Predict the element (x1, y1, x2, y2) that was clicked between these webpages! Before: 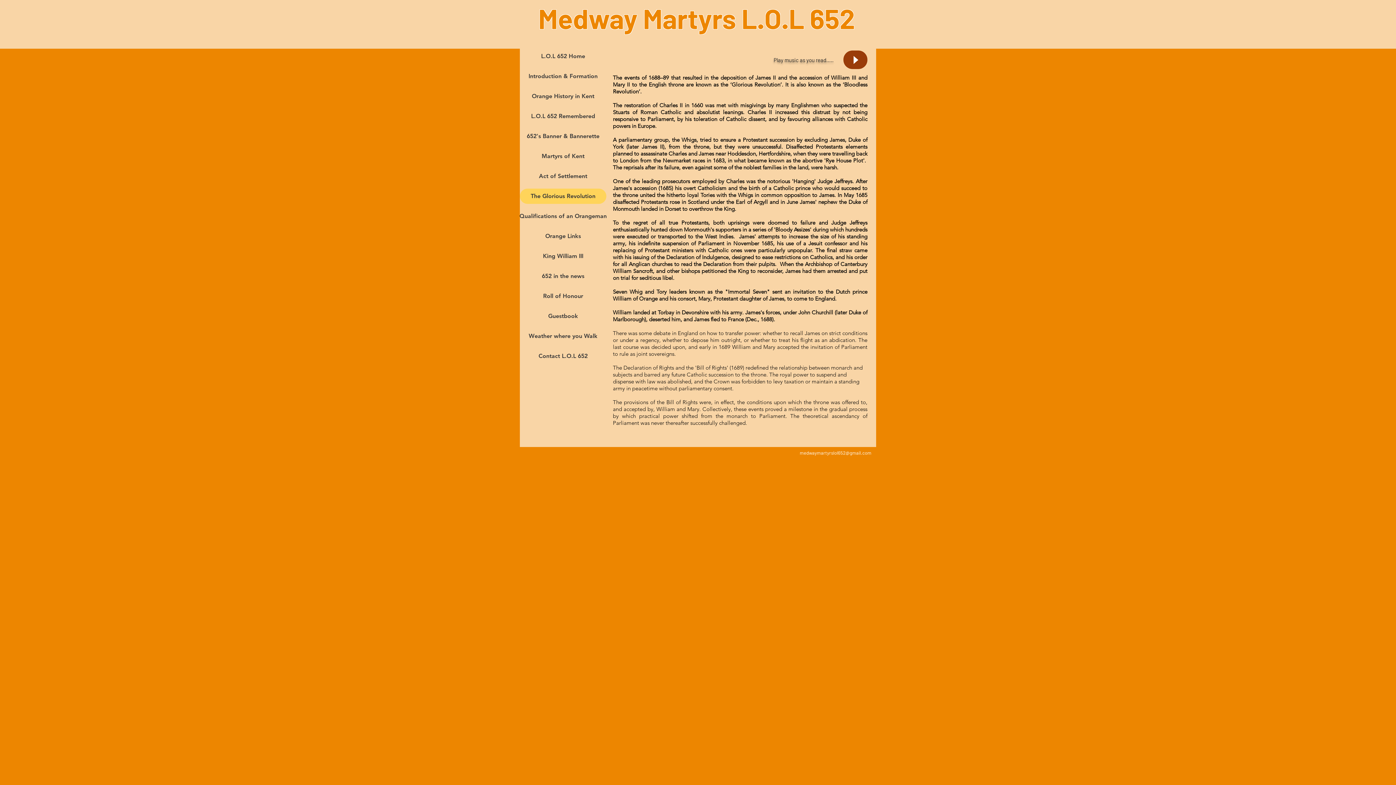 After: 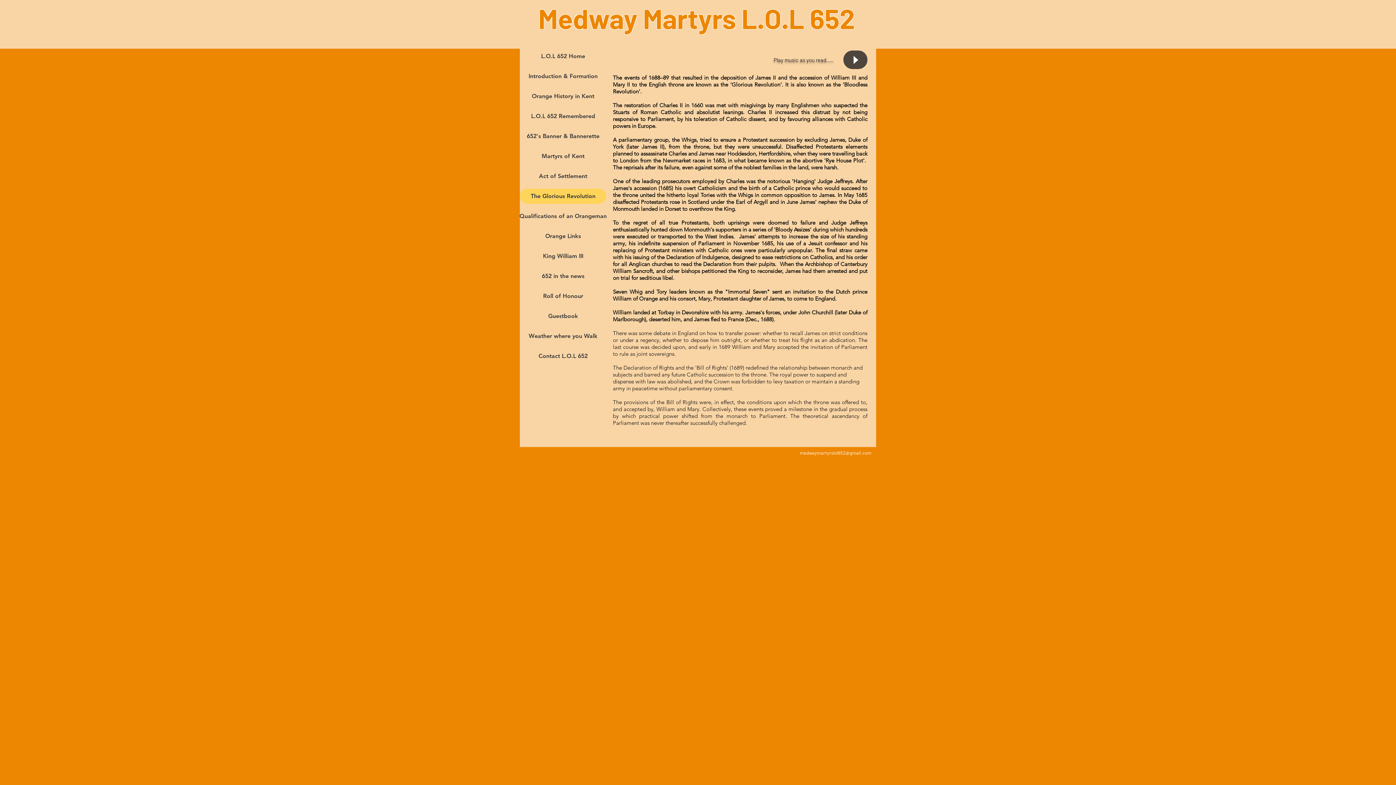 Action: label: Play bbox: (843, 50, 867, 69)